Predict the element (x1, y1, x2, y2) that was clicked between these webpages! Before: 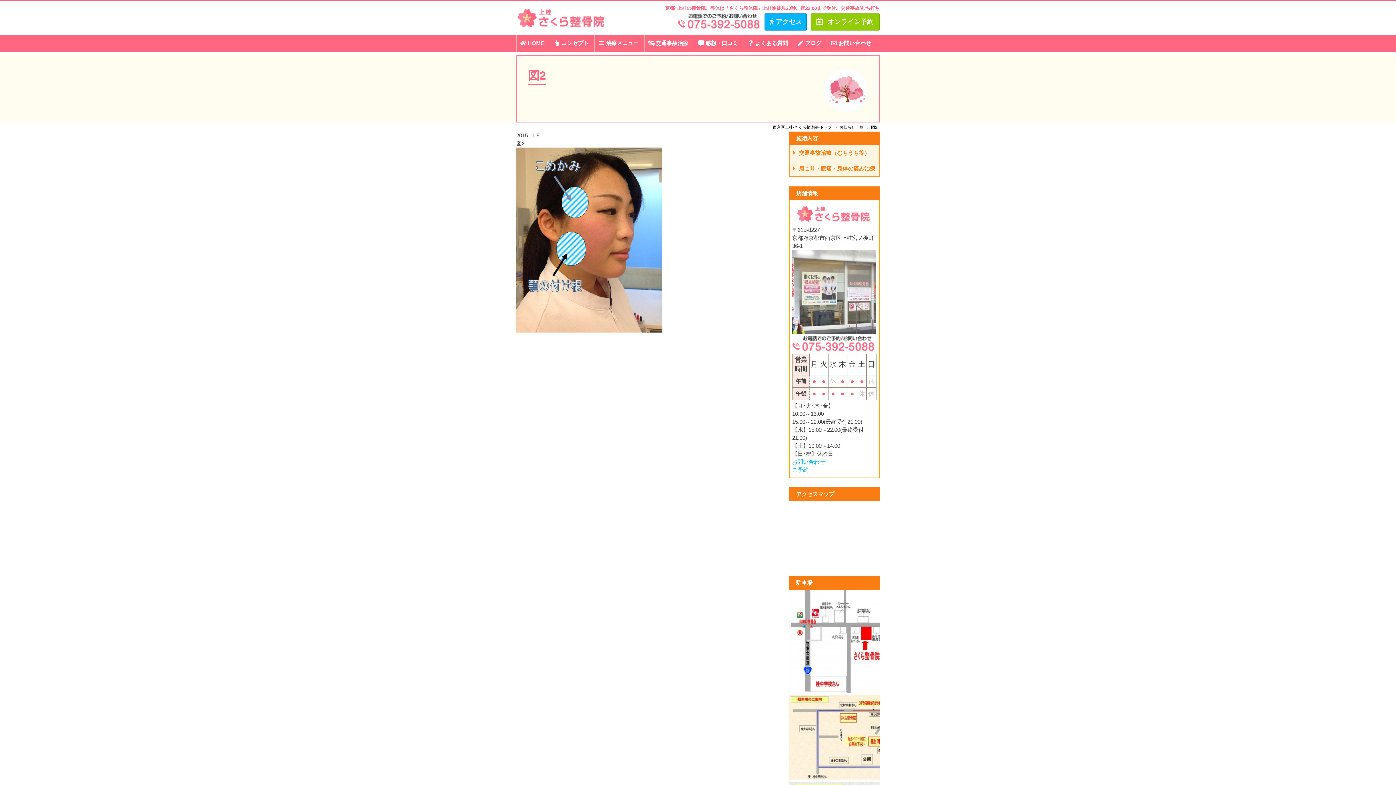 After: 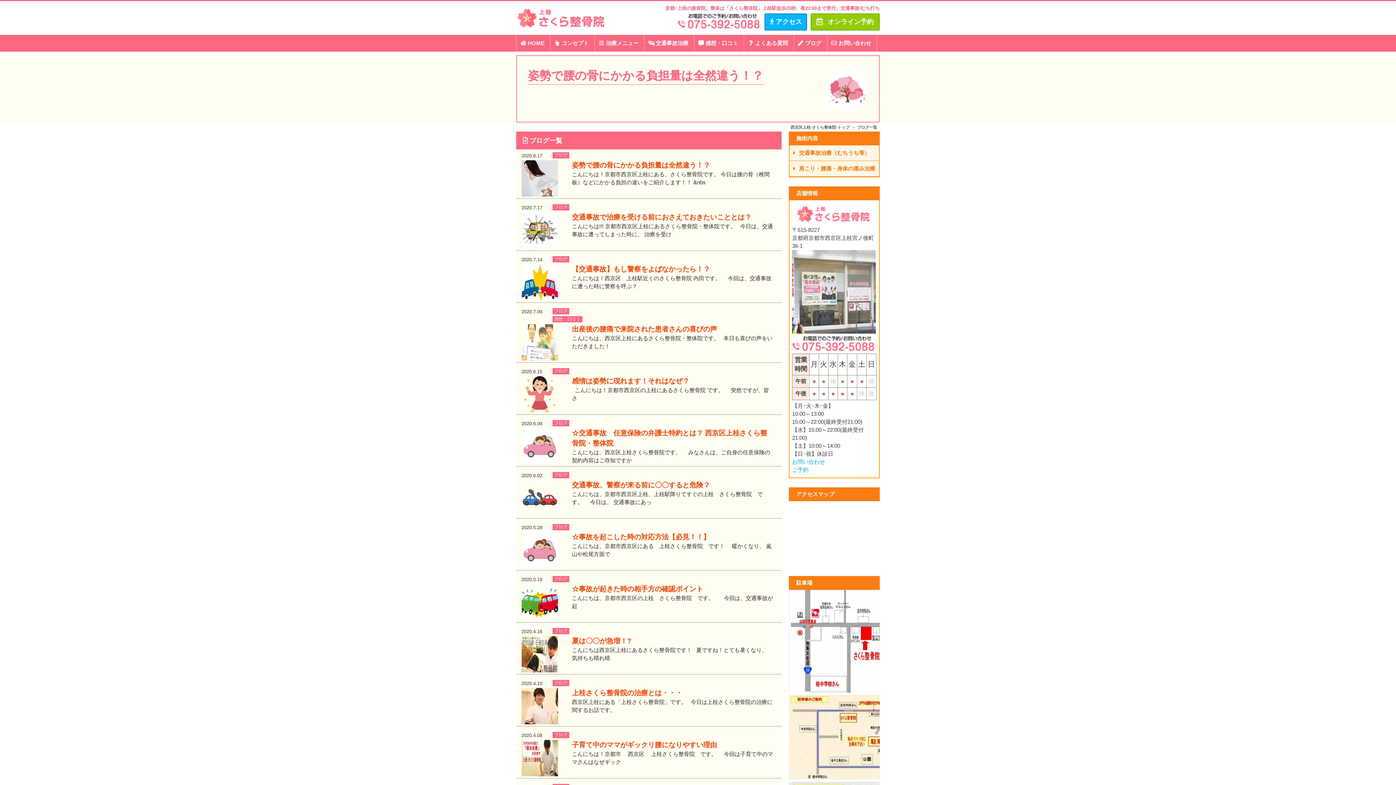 Action: label: ブログ bbox: (794, 34, 827, 51)